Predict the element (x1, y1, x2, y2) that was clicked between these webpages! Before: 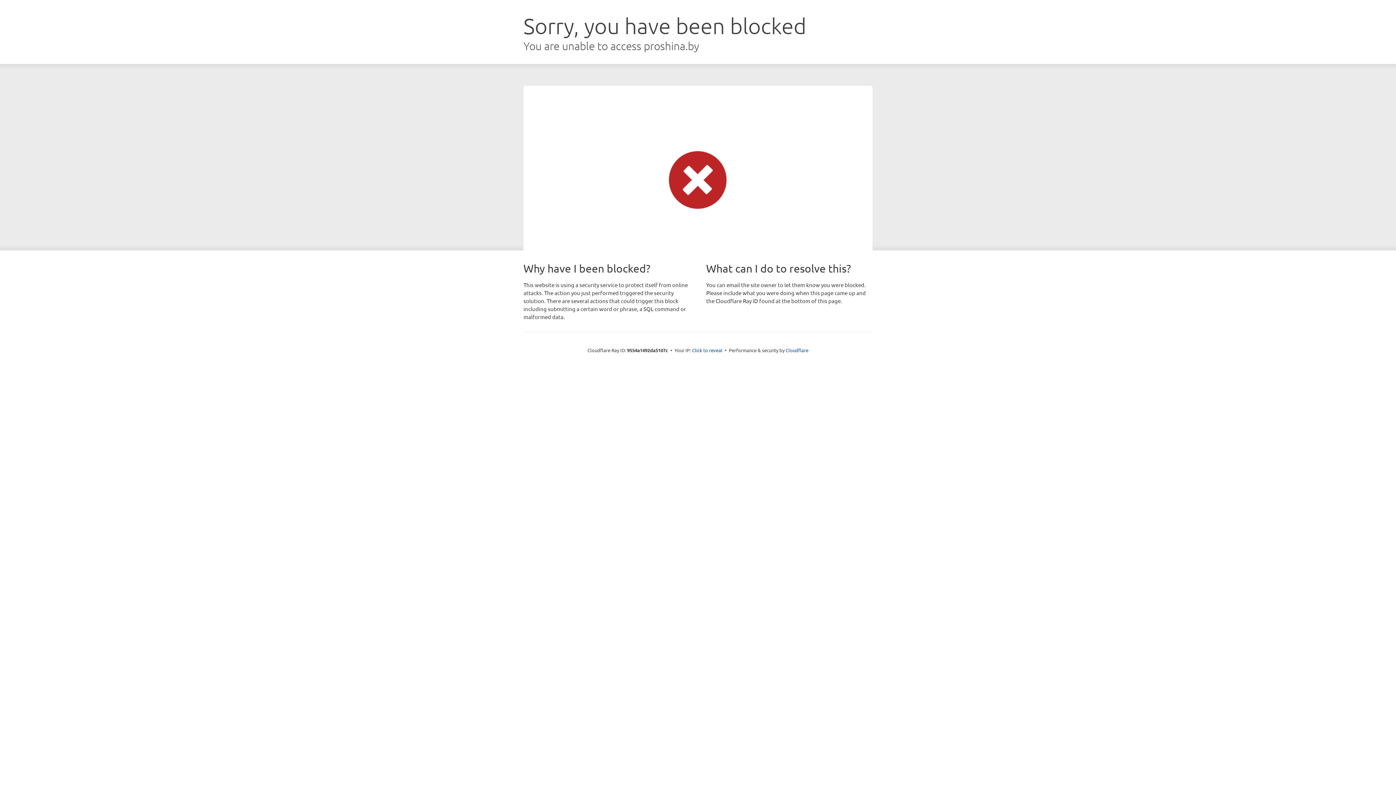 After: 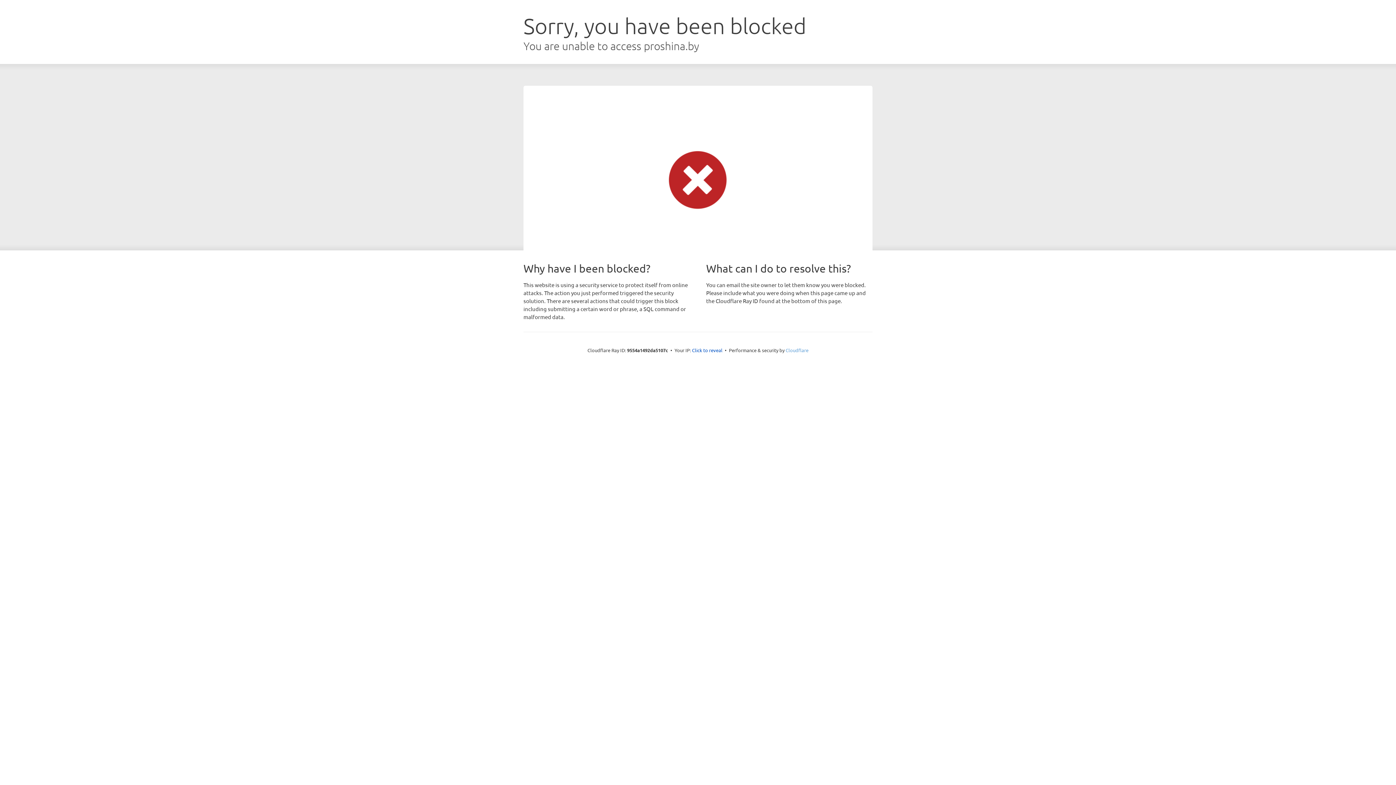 Action: label: Cloudflare bbox: (785, 347, 808, 353)